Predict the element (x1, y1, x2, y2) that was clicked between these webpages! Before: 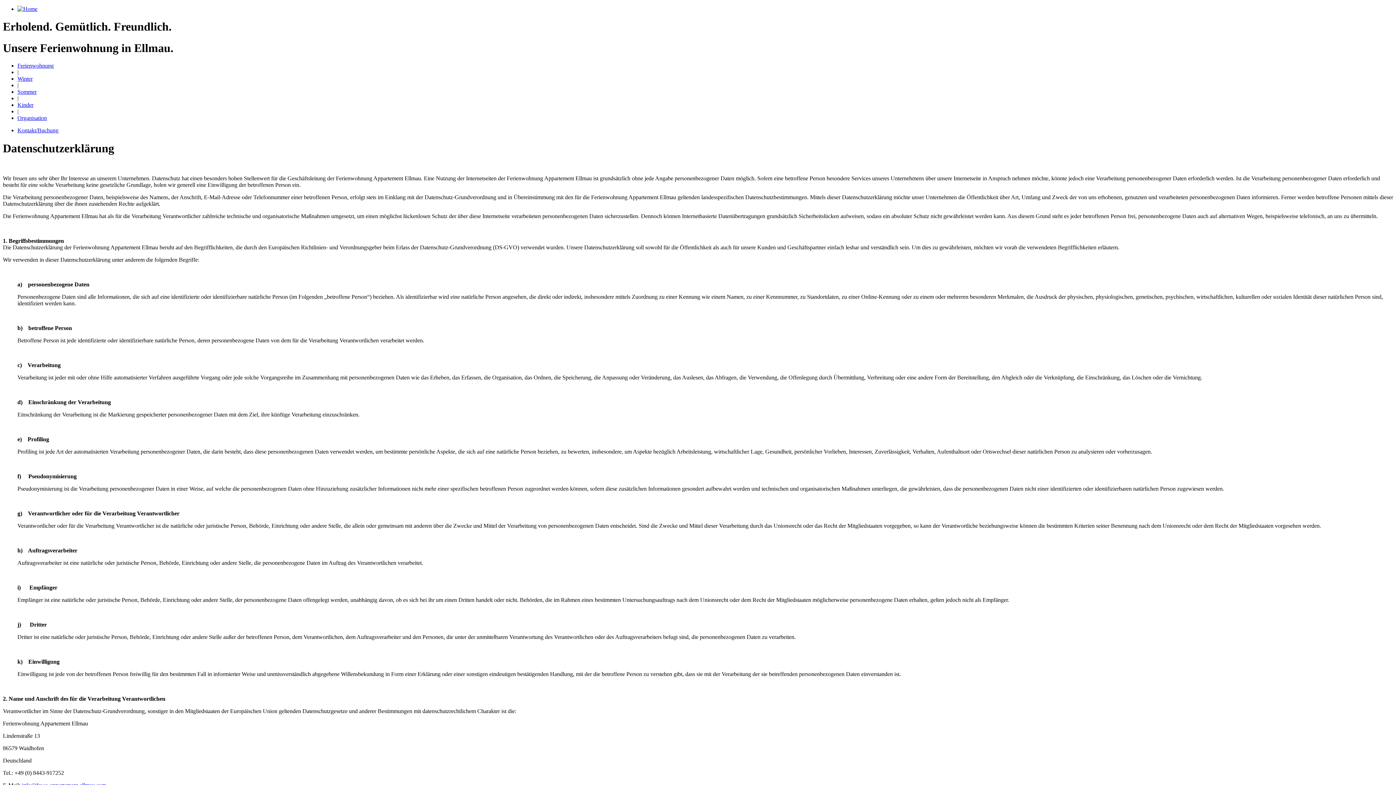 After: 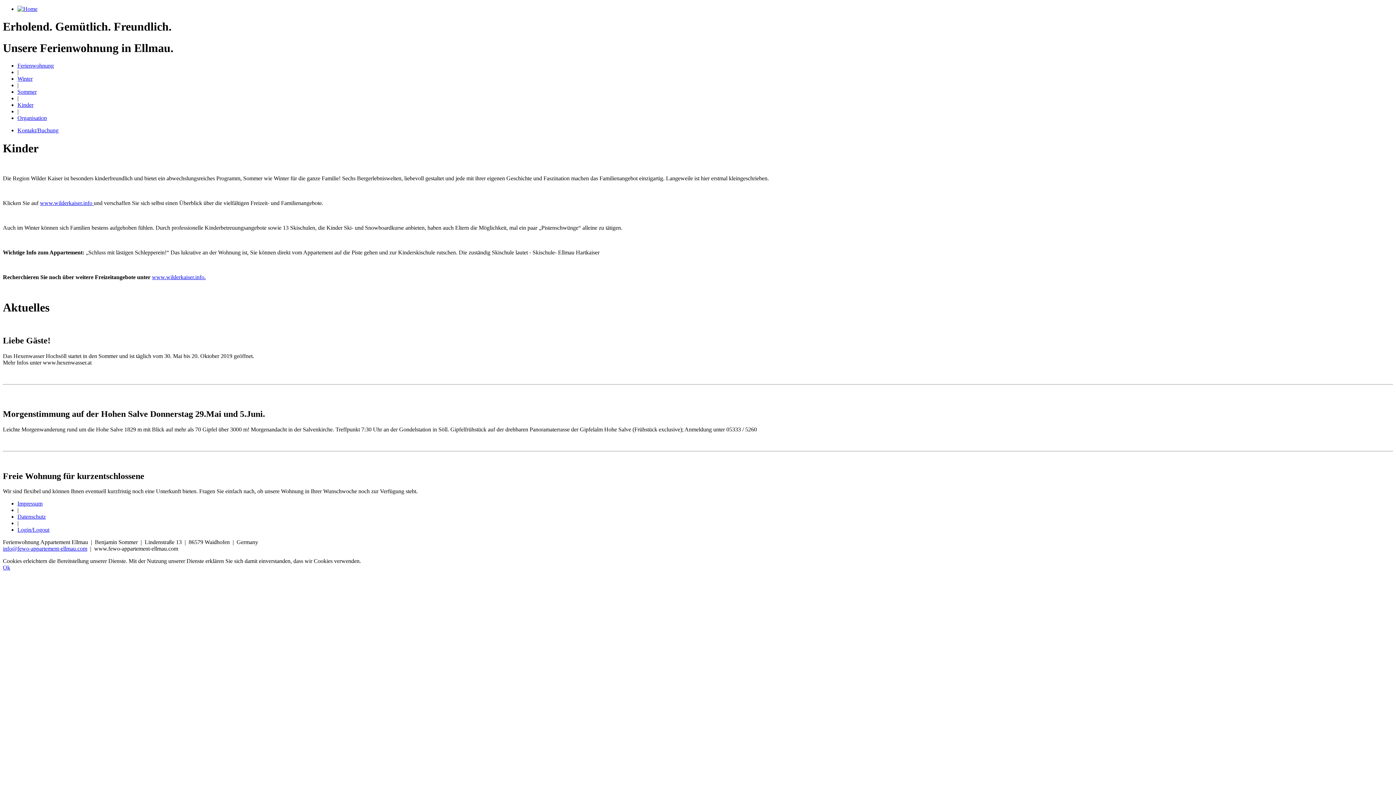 Action: bbox: (17, 101, 33, 108) label: Kinder